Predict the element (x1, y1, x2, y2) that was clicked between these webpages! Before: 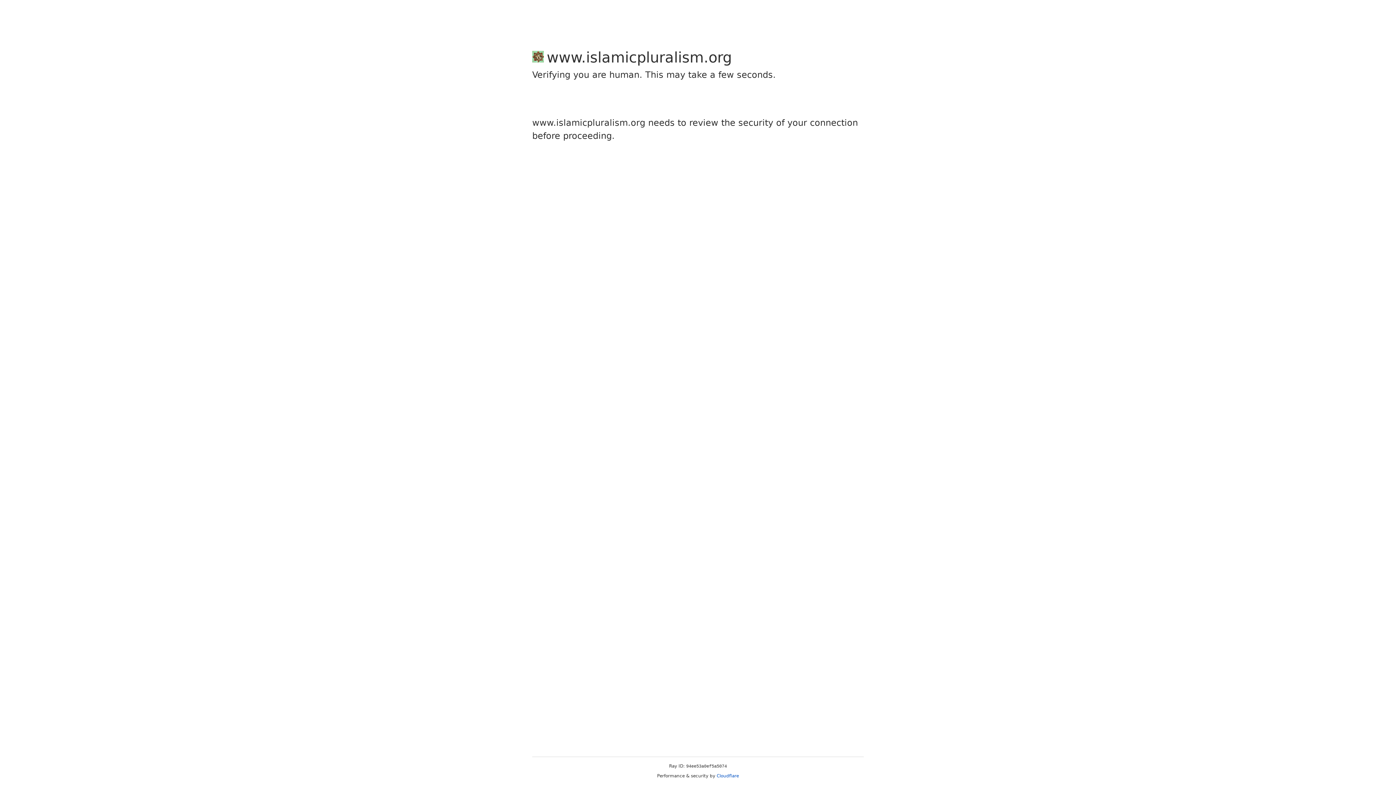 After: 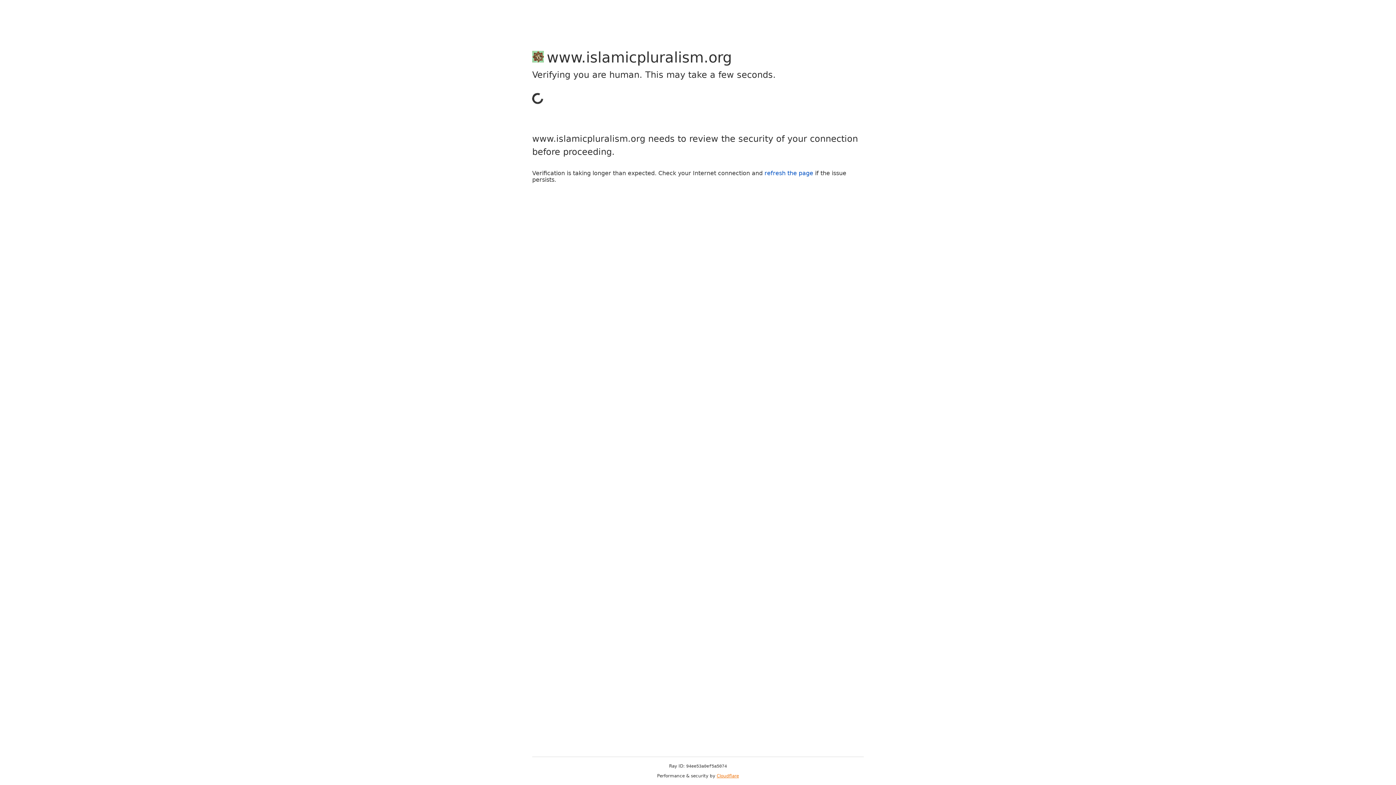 Action: label: Cloudflare bbox: (716, 773, 739, 778)